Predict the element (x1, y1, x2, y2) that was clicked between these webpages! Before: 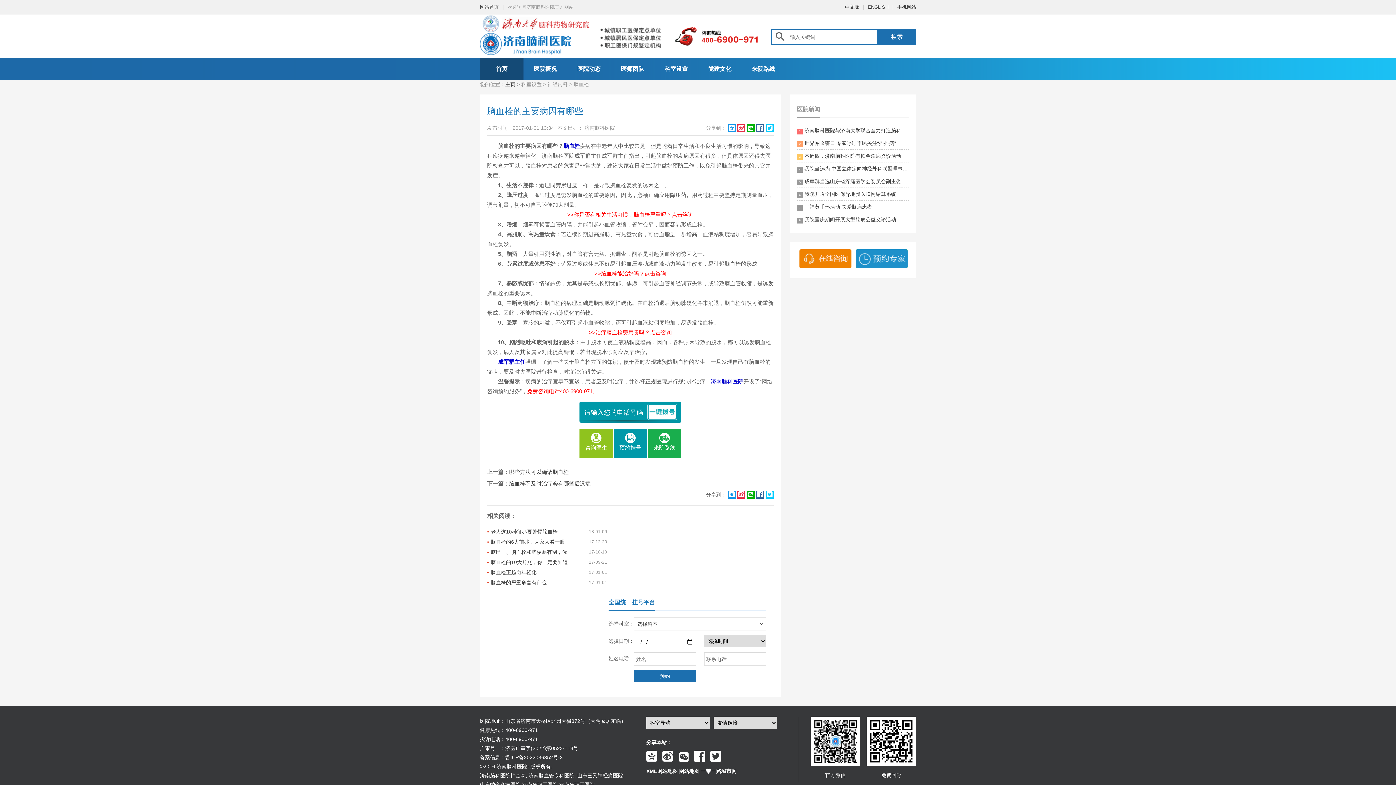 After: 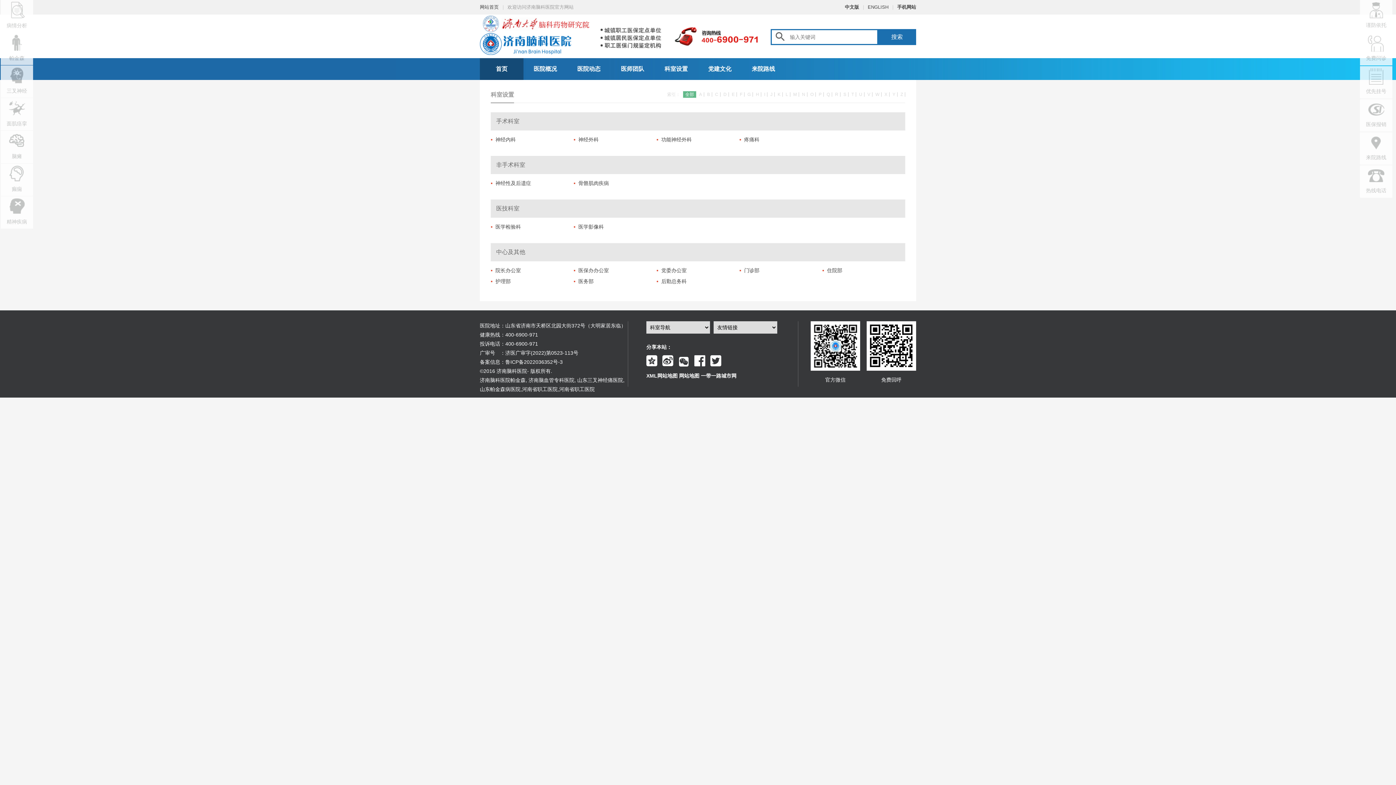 Action: bbox: (654, 58, 698, 80) label: 科室设置